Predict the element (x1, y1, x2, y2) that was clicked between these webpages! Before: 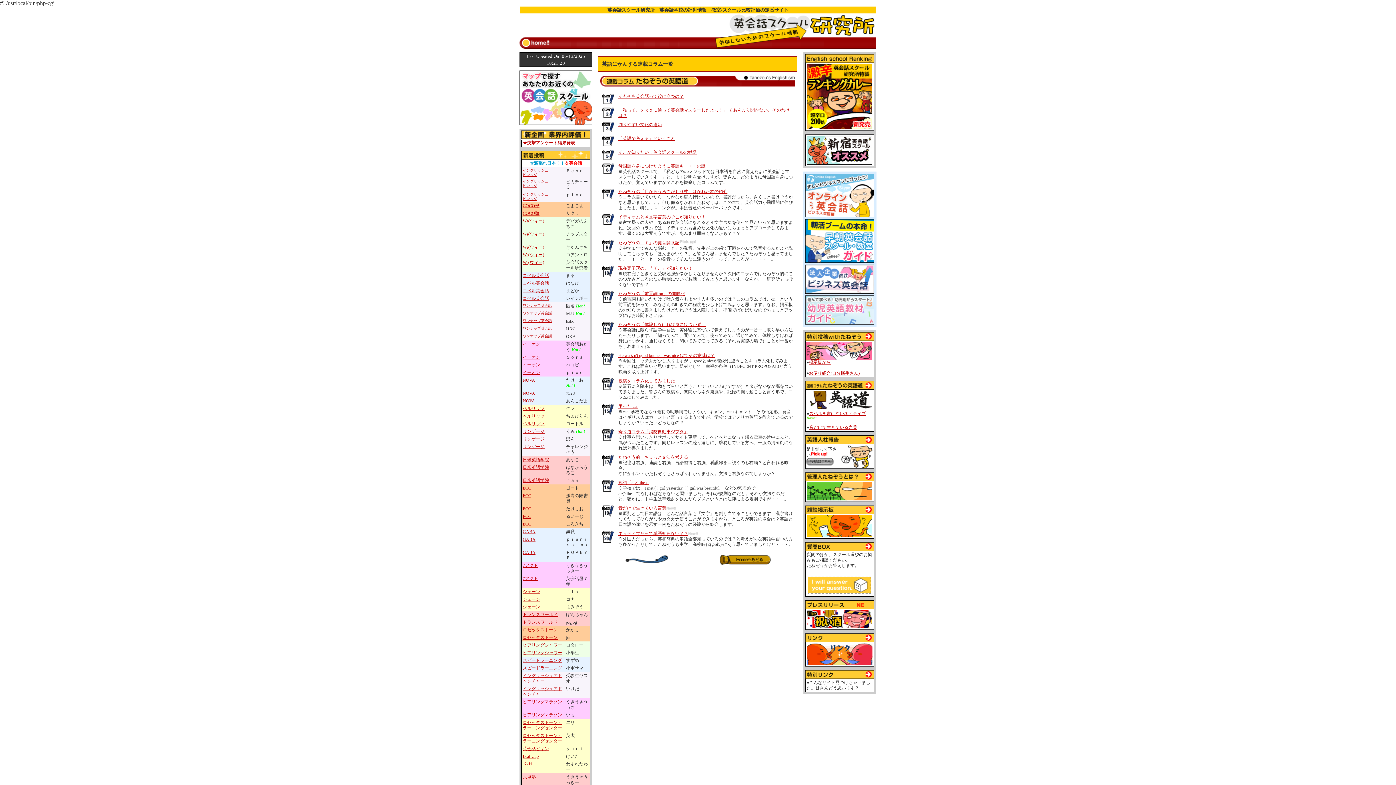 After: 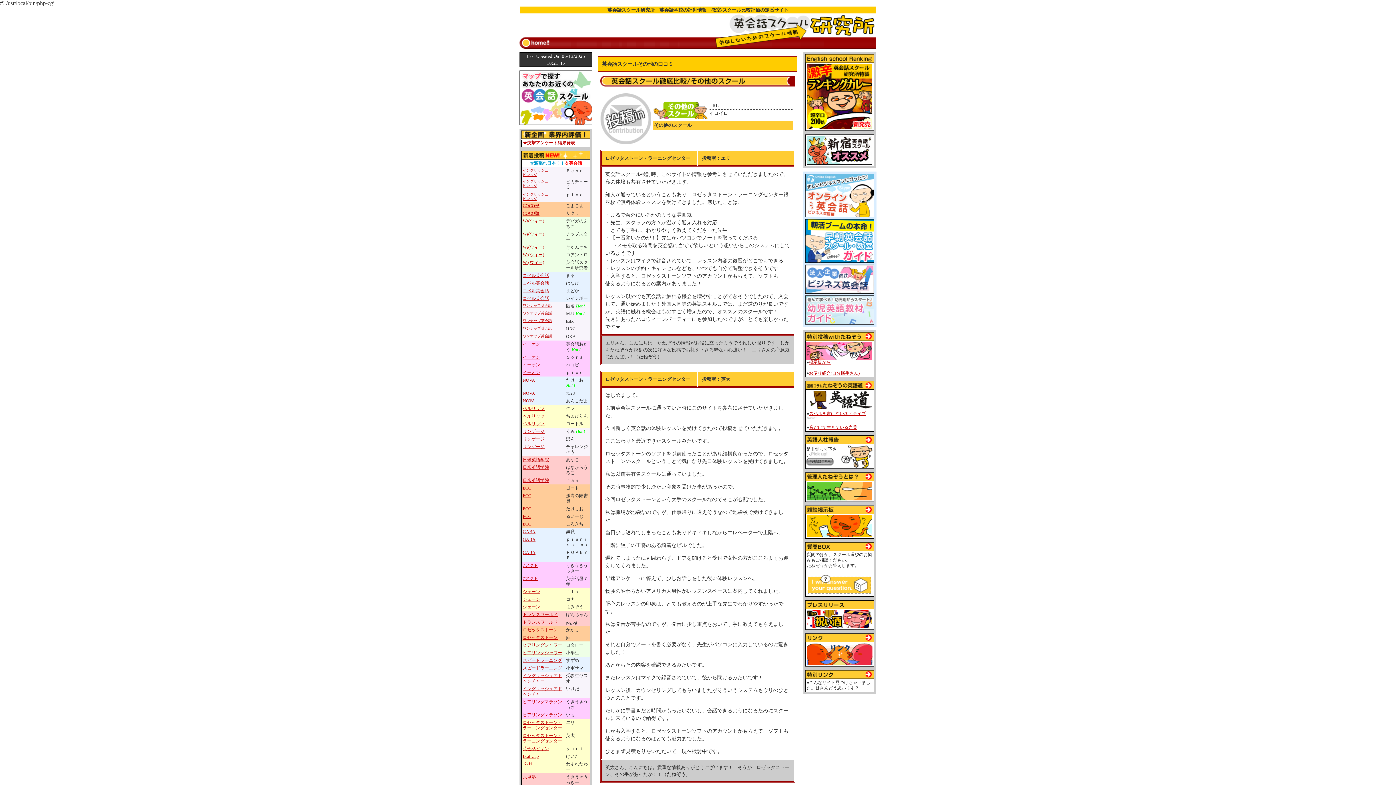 Action: label: ロゼッタストーン・ラーニングセンター bbox: (522, 720, 562, 730)